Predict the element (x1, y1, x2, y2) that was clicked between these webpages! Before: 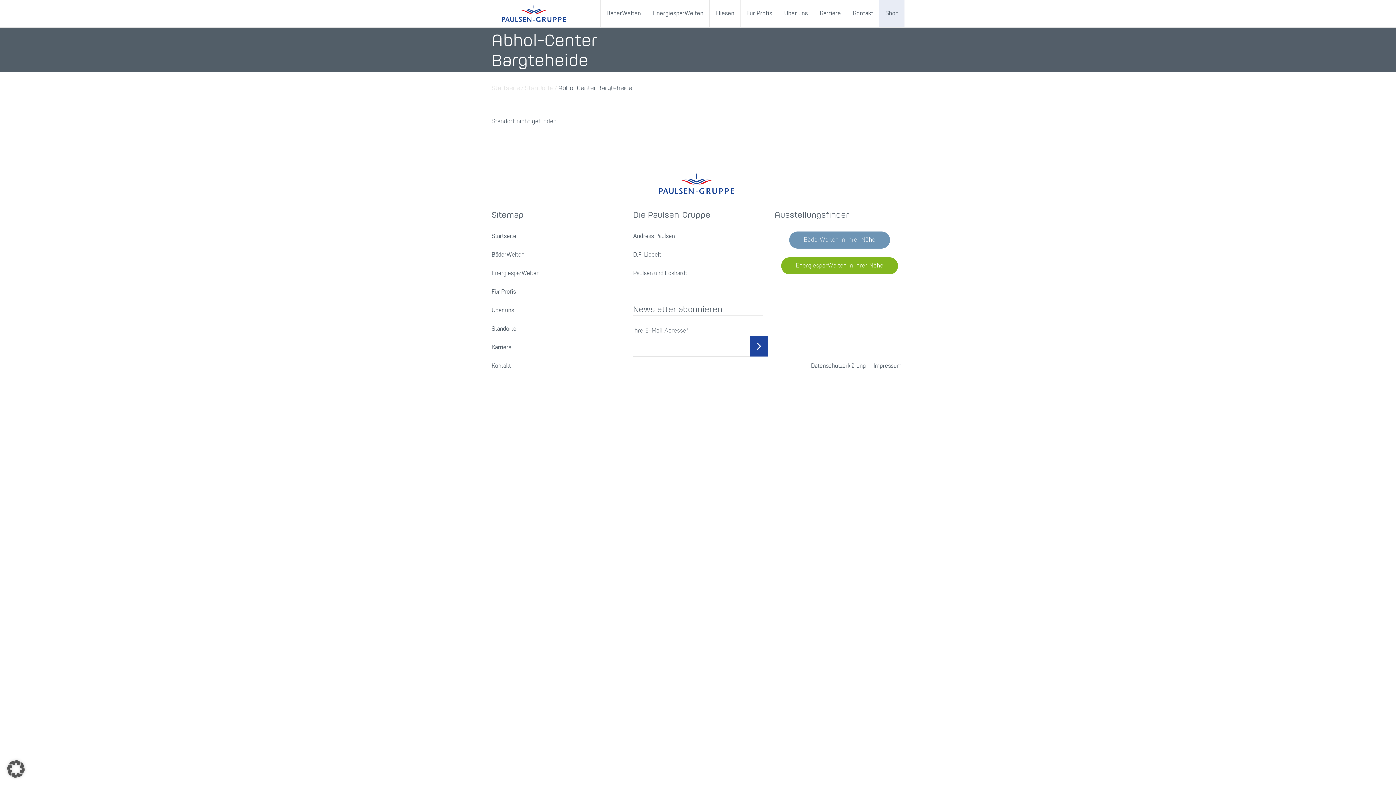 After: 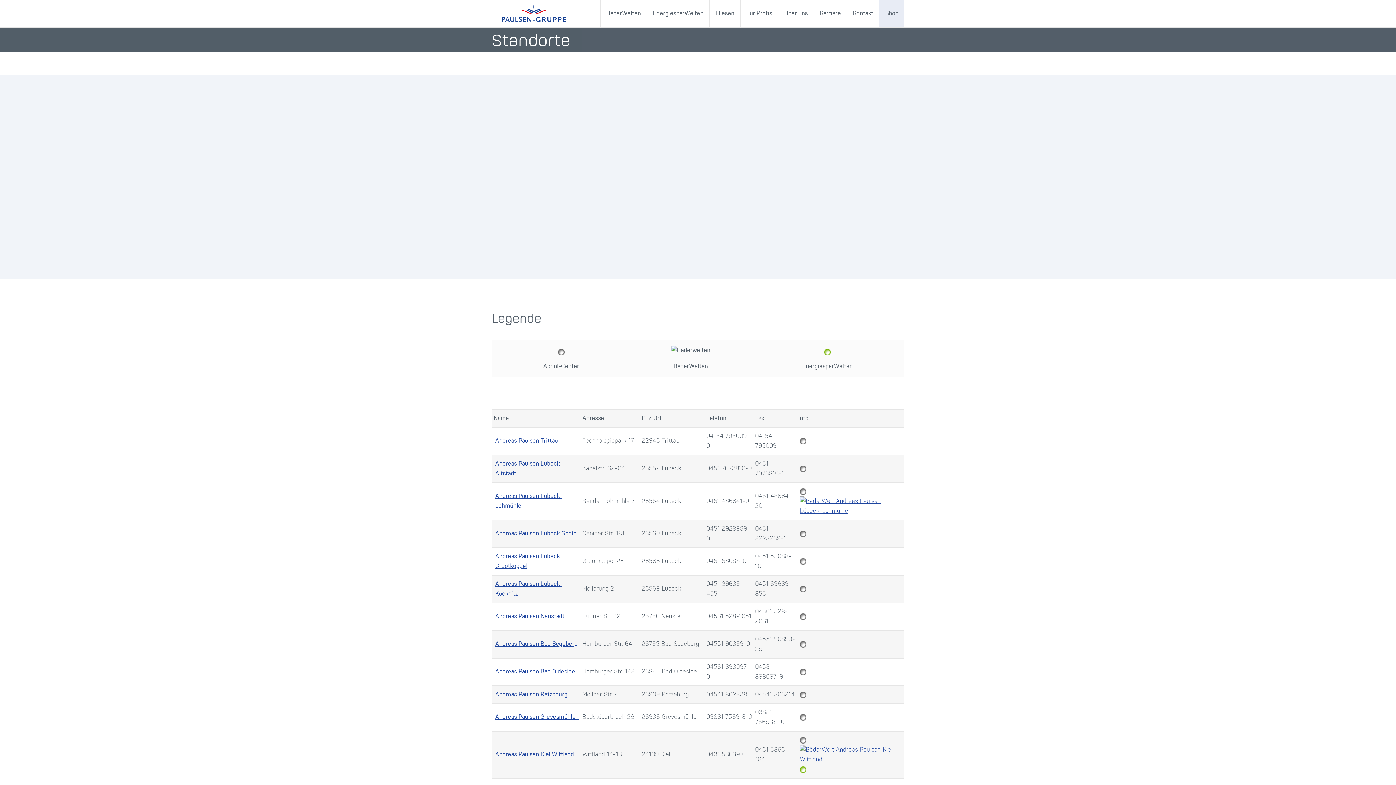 Action: bbox: (491, 326, 516, 332) label: Standorte